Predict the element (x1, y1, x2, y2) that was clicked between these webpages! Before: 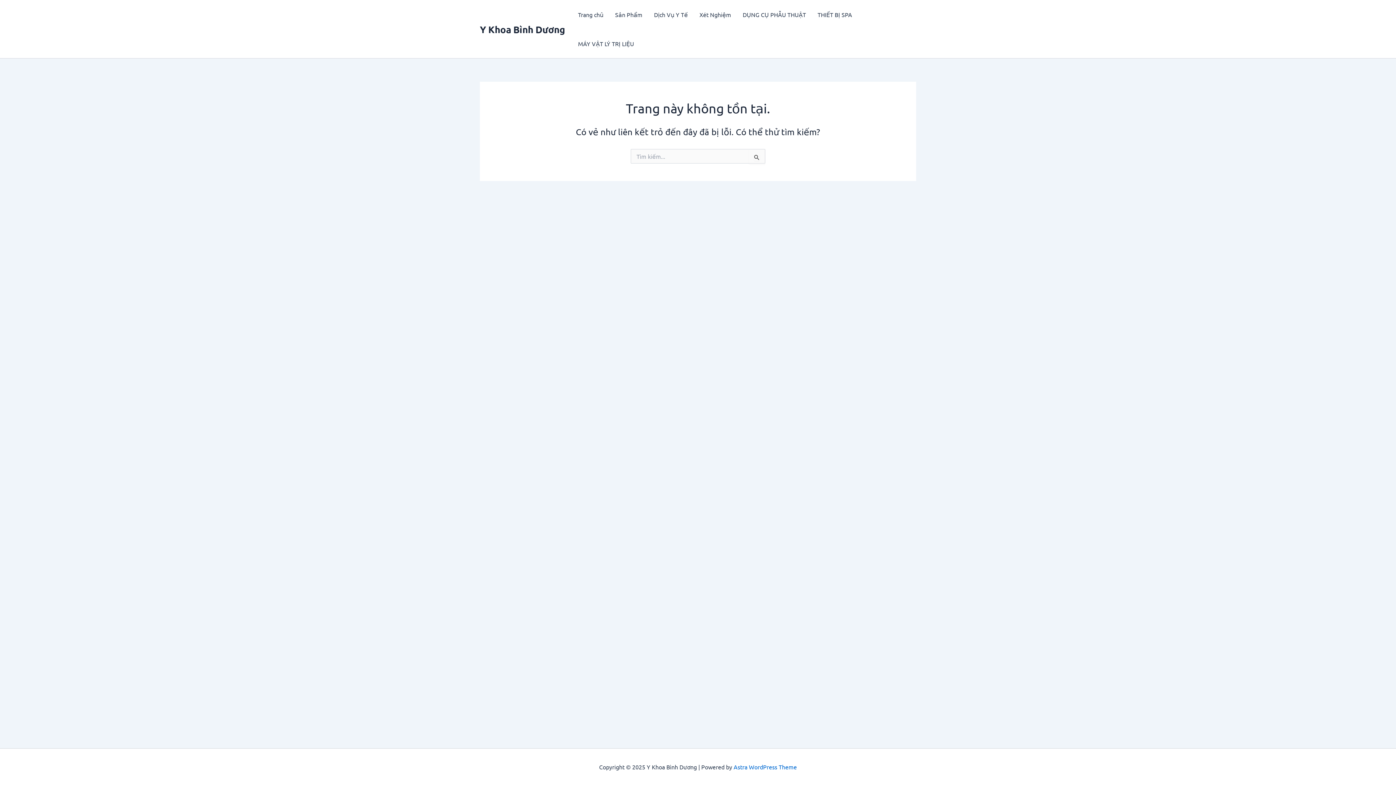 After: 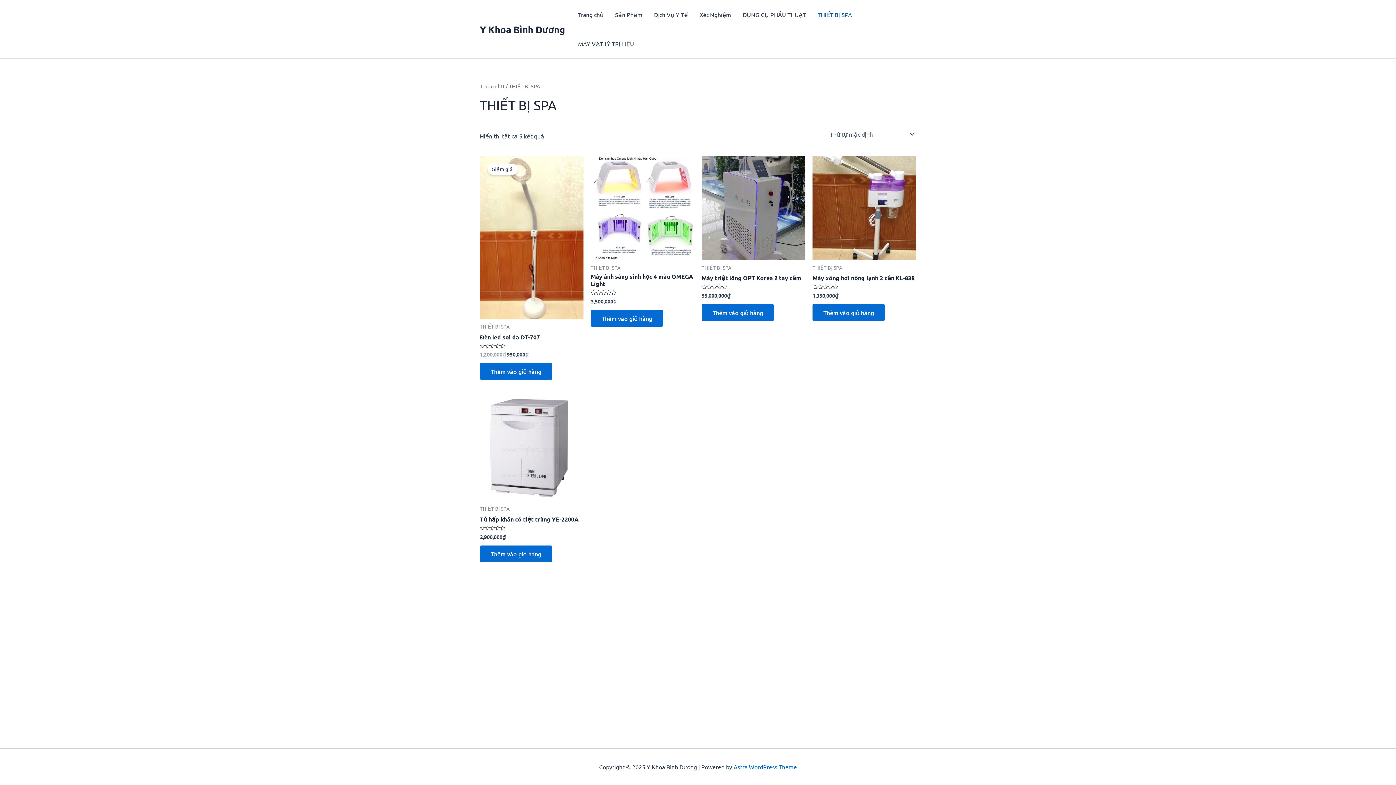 Action: bbox: (812, 0, 858, 29) label: THIẾT BỊ SPA